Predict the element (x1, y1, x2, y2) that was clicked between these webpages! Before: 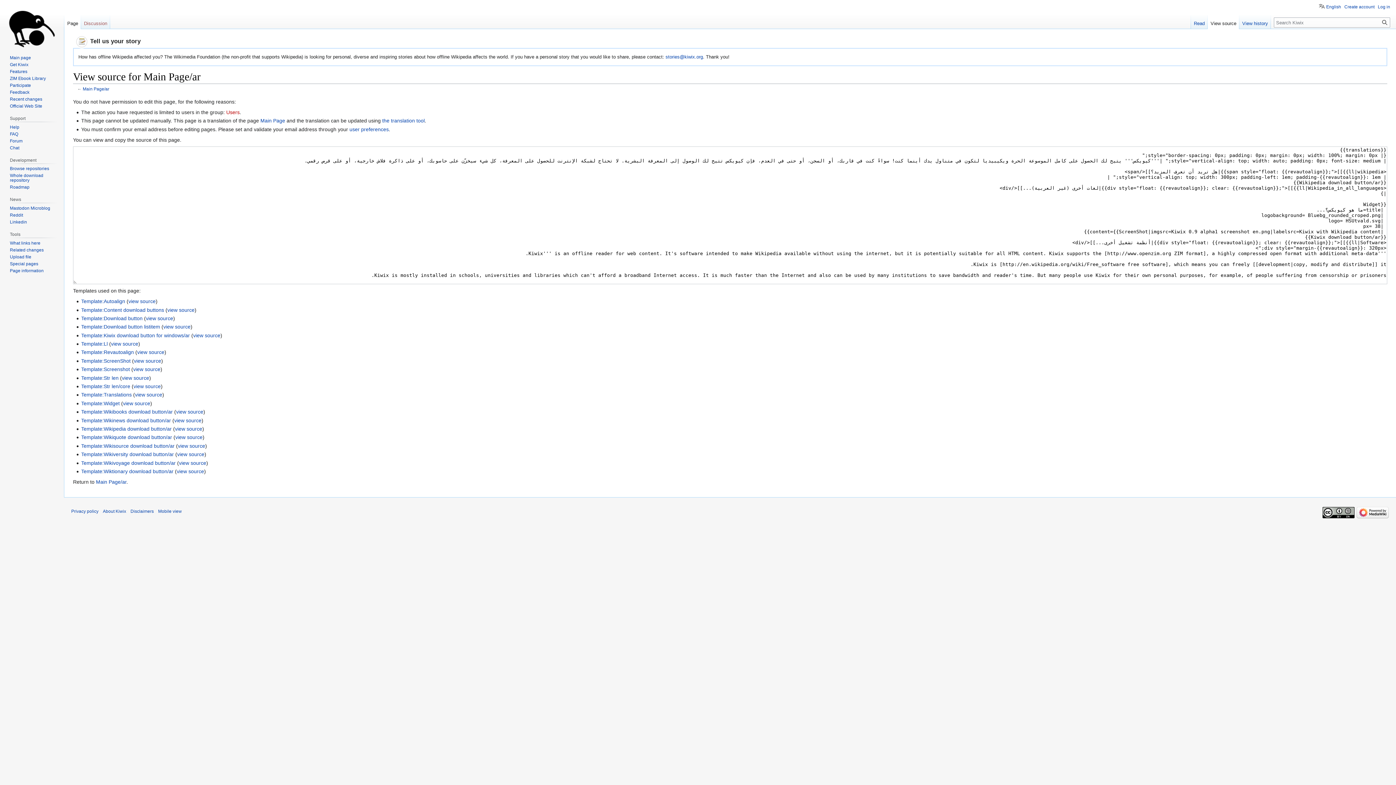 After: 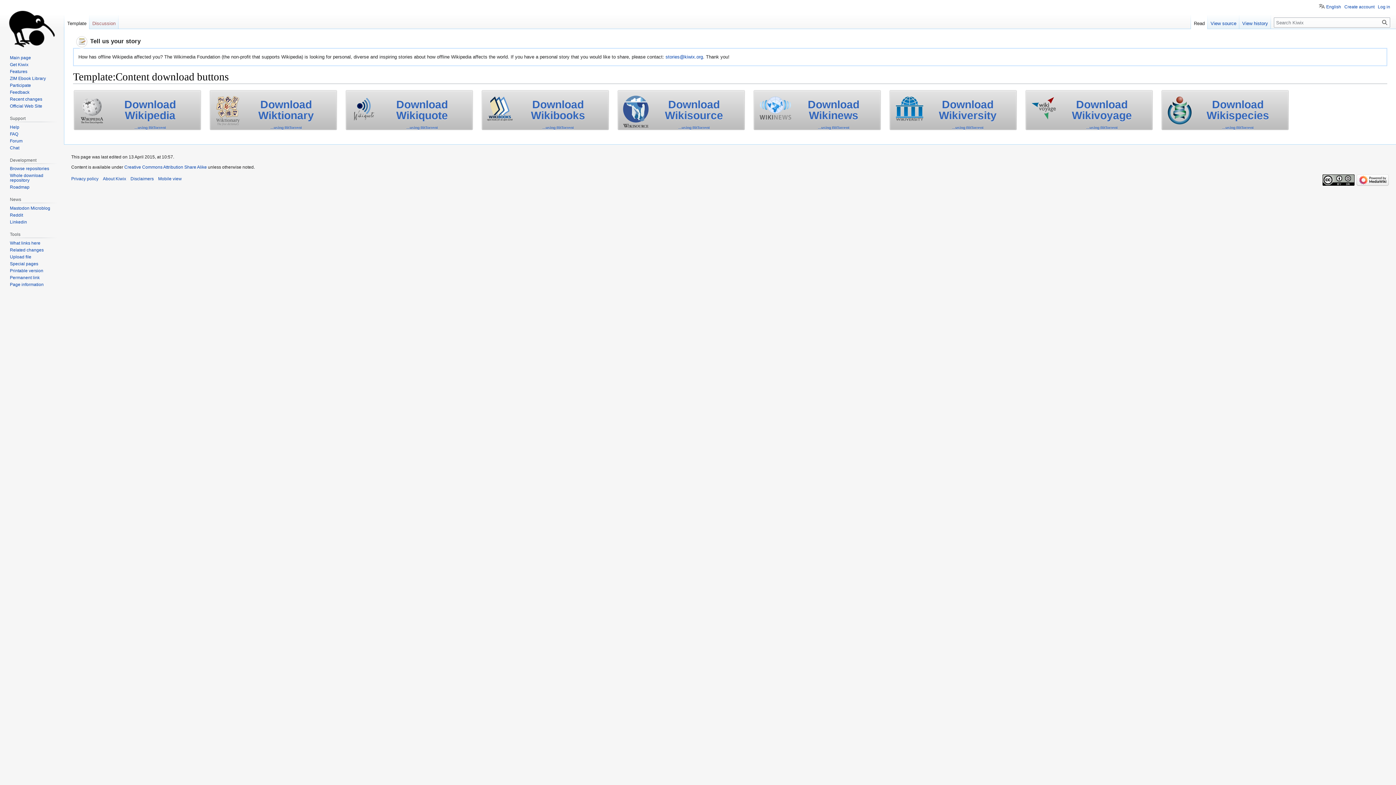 Action: label: Template:Content download buttons bbox: (81, 307, 164, 312)